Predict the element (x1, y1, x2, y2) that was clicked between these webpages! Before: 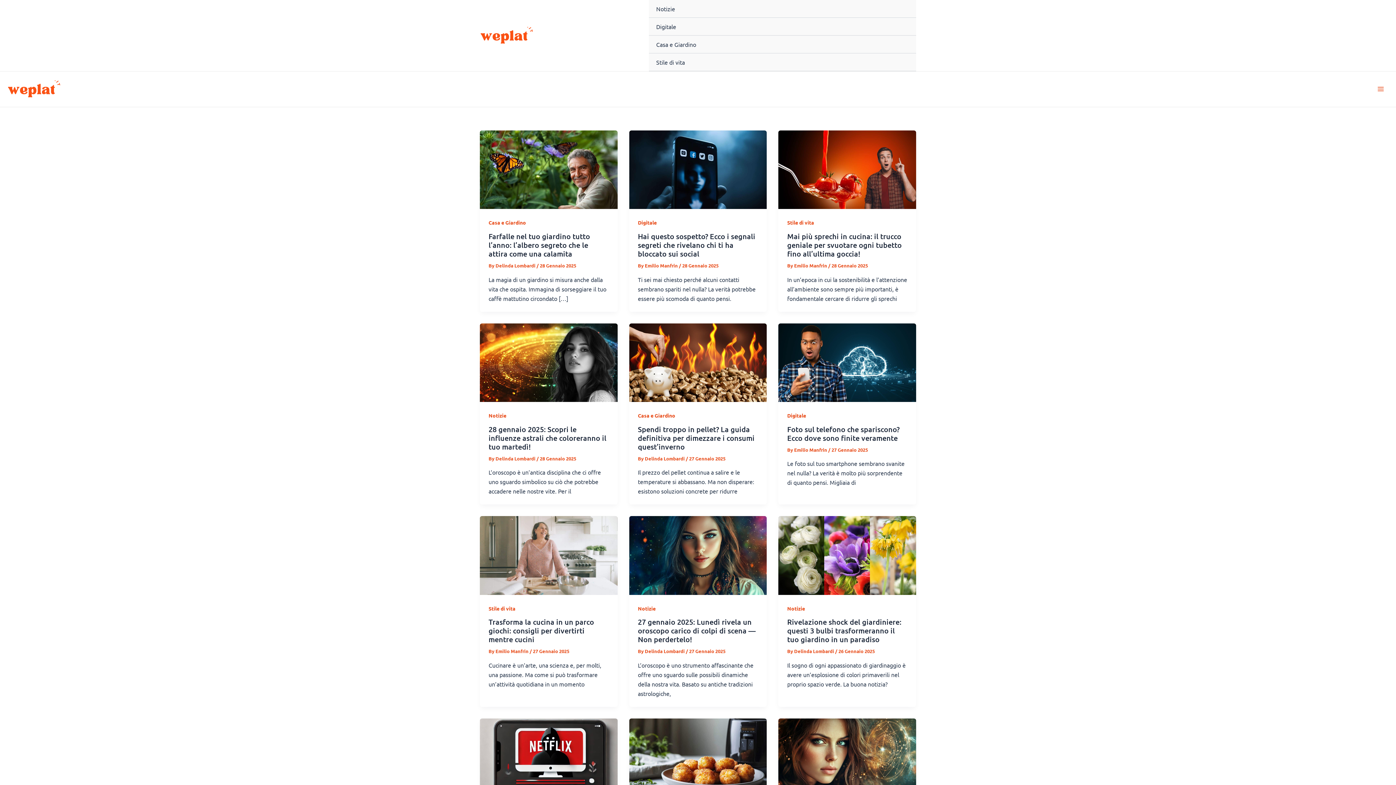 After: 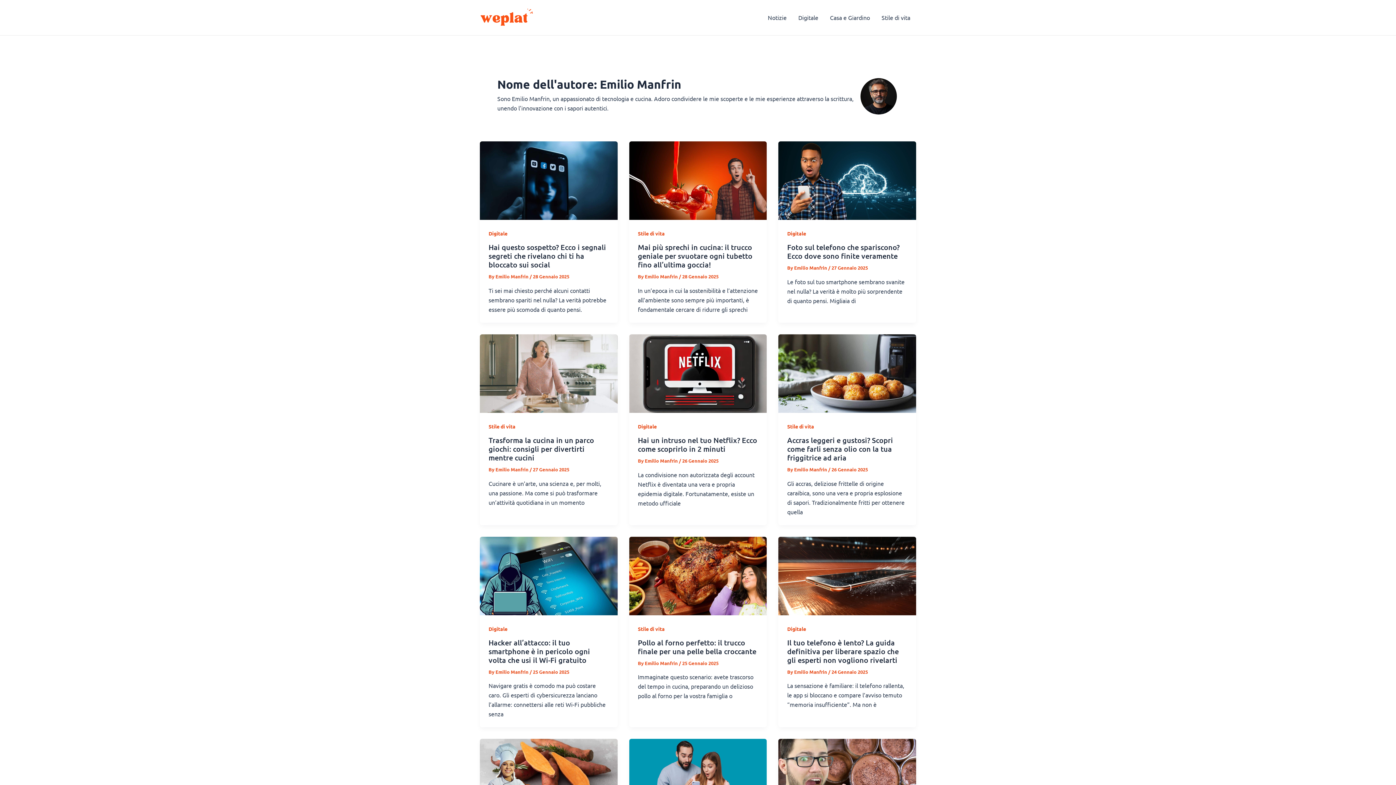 Action: label: Emilio Manfrin  bbox: (794, 262, 828, 268)